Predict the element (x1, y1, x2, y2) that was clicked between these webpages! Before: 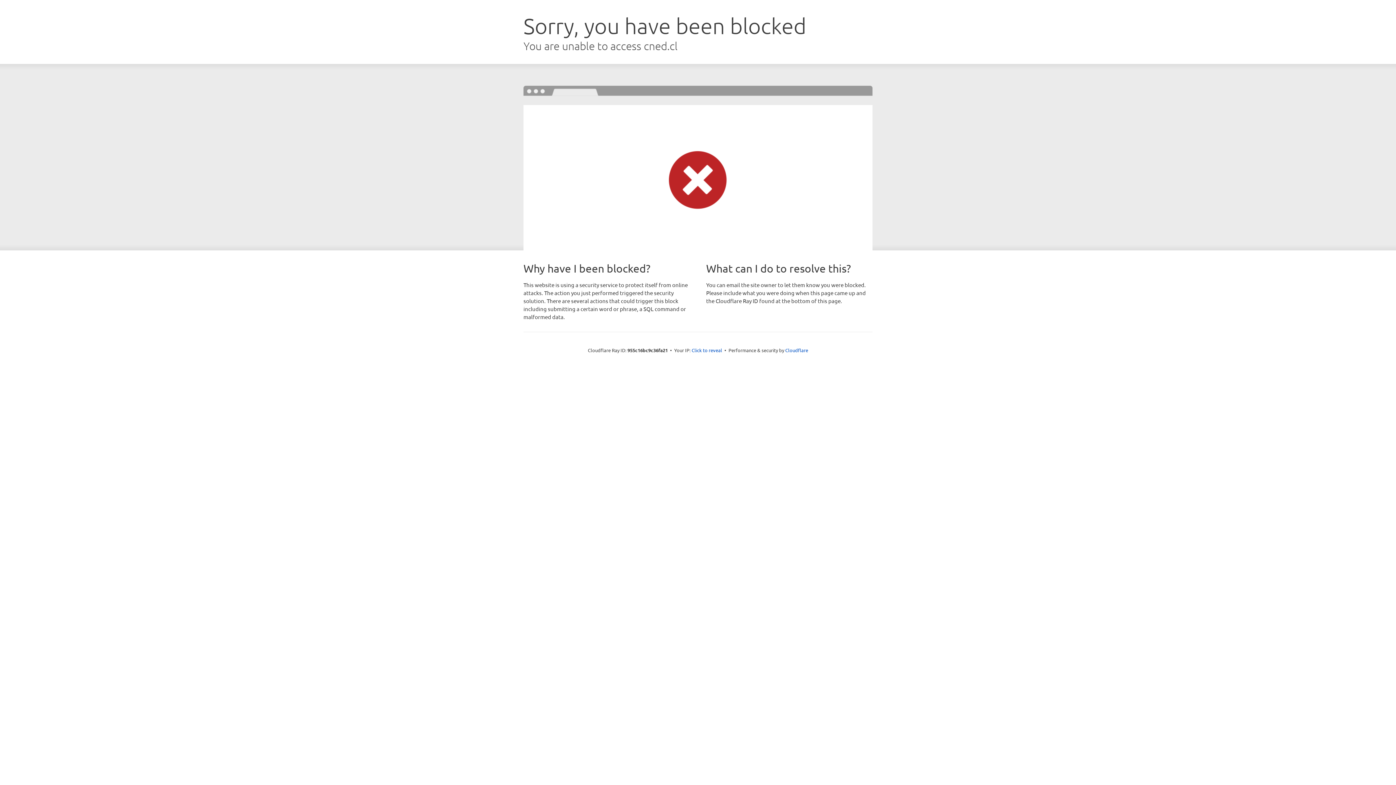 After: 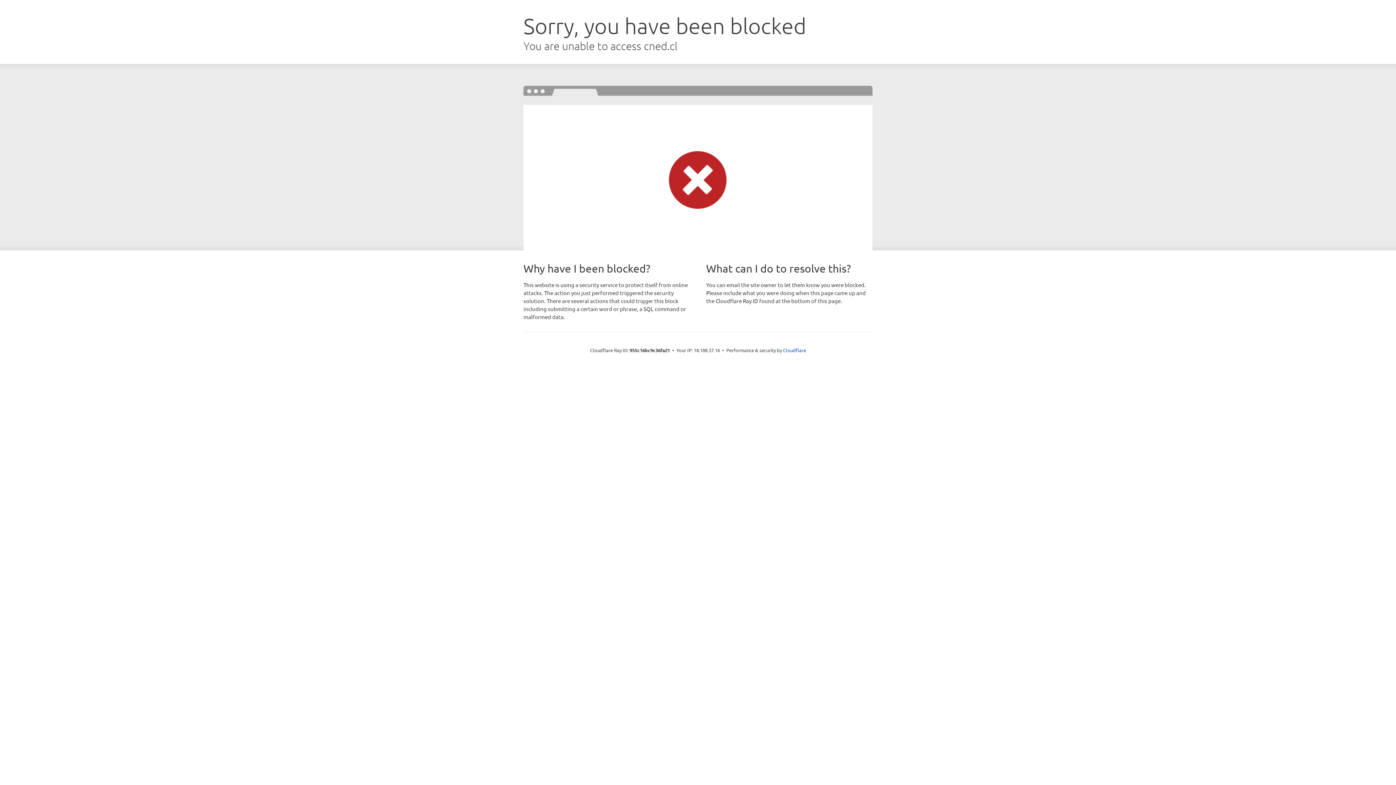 Action: label: Click to reveal bbox: (691, 346, 722, 353)